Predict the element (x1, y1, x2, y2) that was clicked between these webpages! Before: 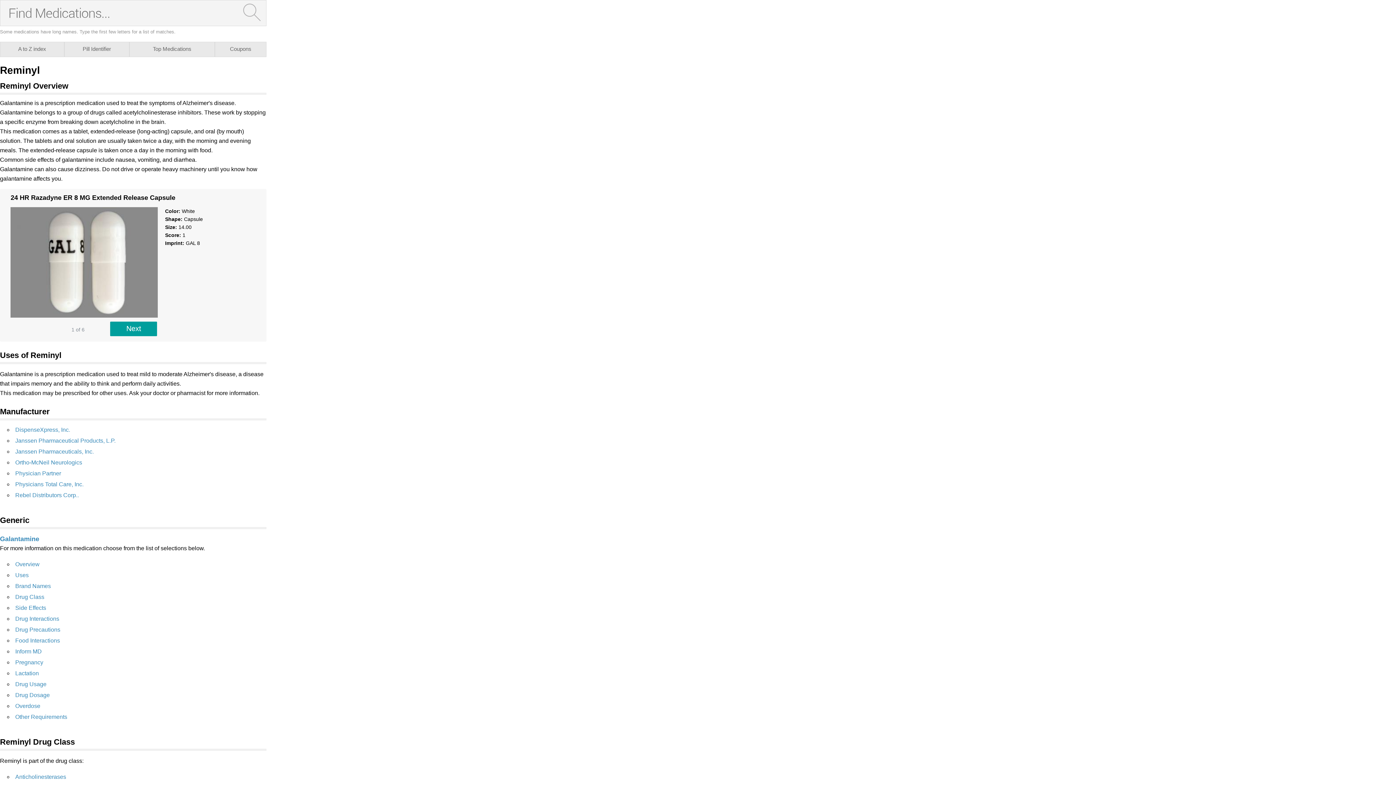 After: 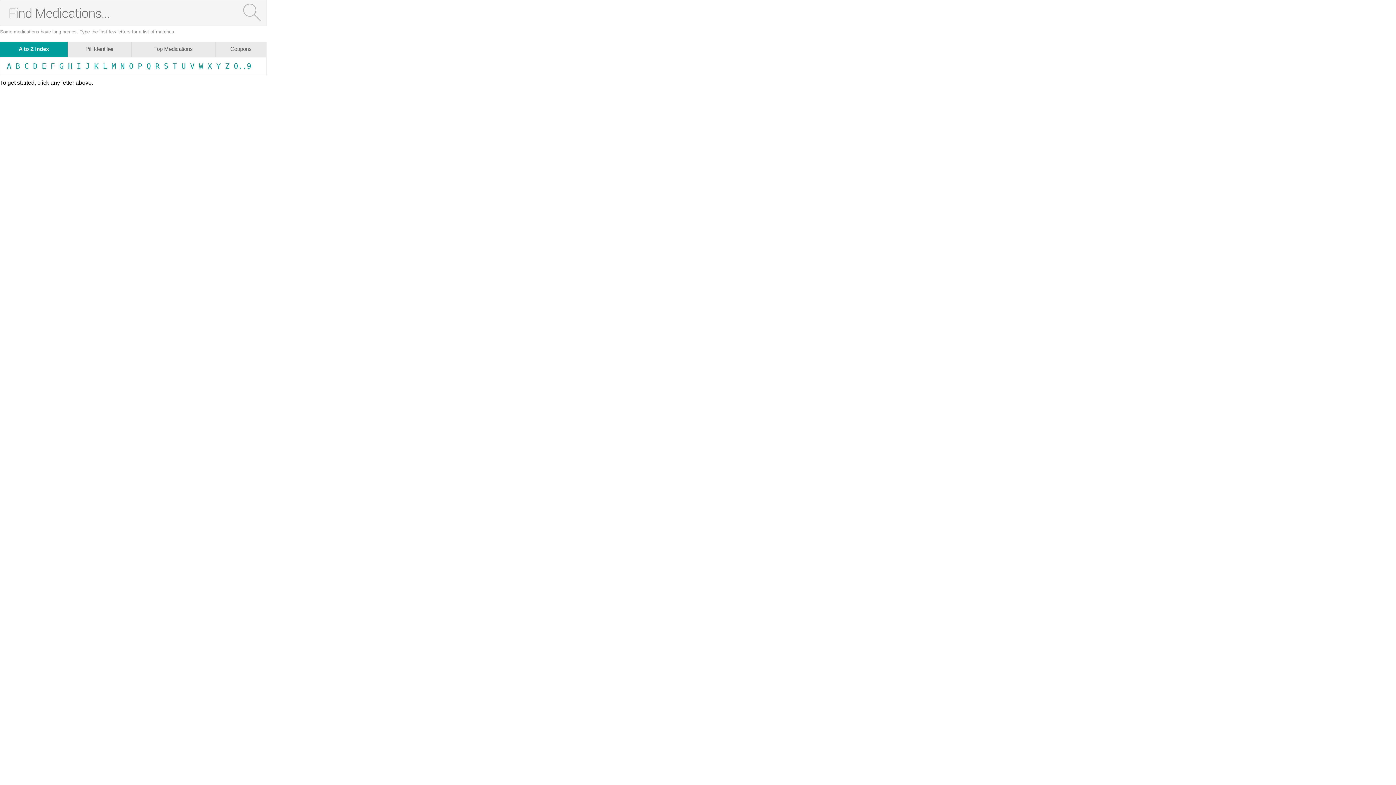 Action: bbox: (0, 42, 64, 56) label: A to Z index